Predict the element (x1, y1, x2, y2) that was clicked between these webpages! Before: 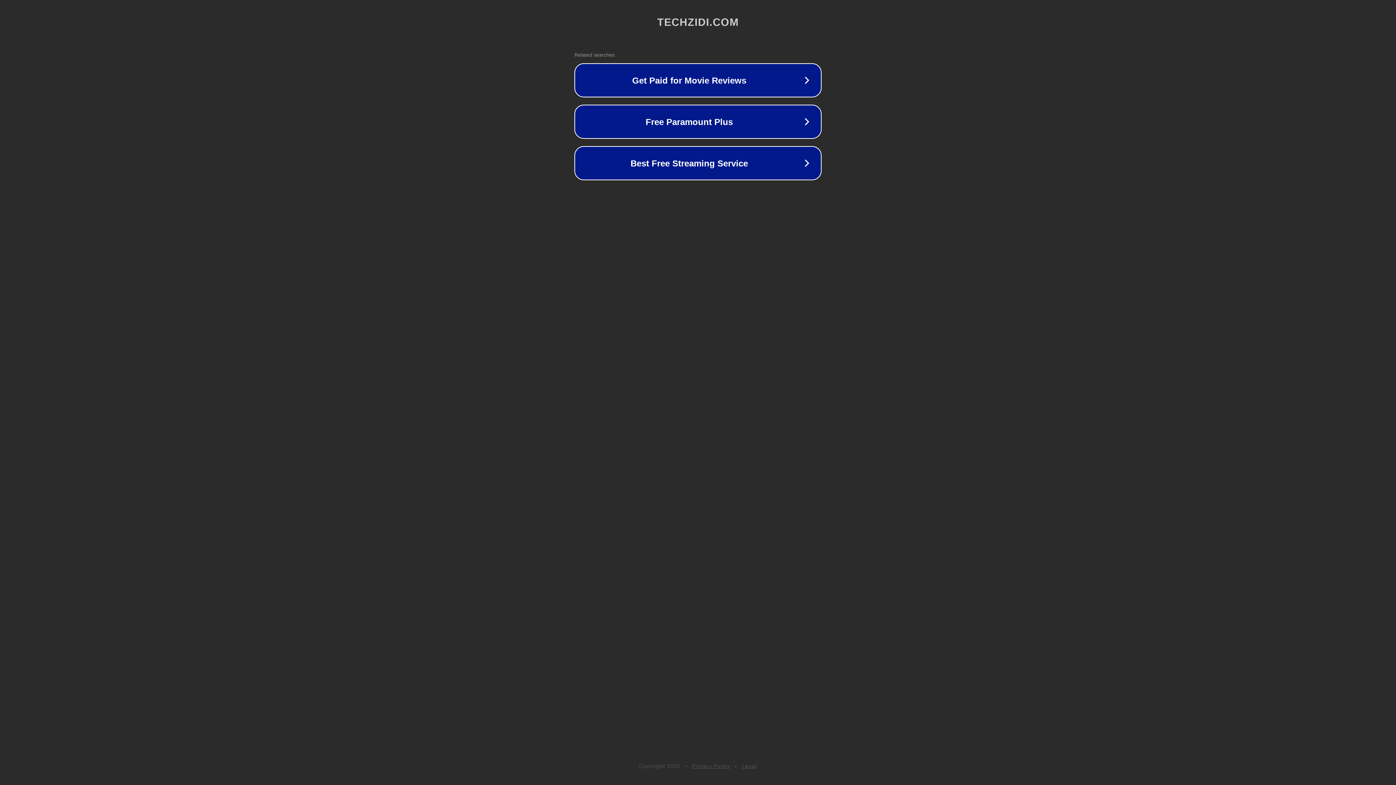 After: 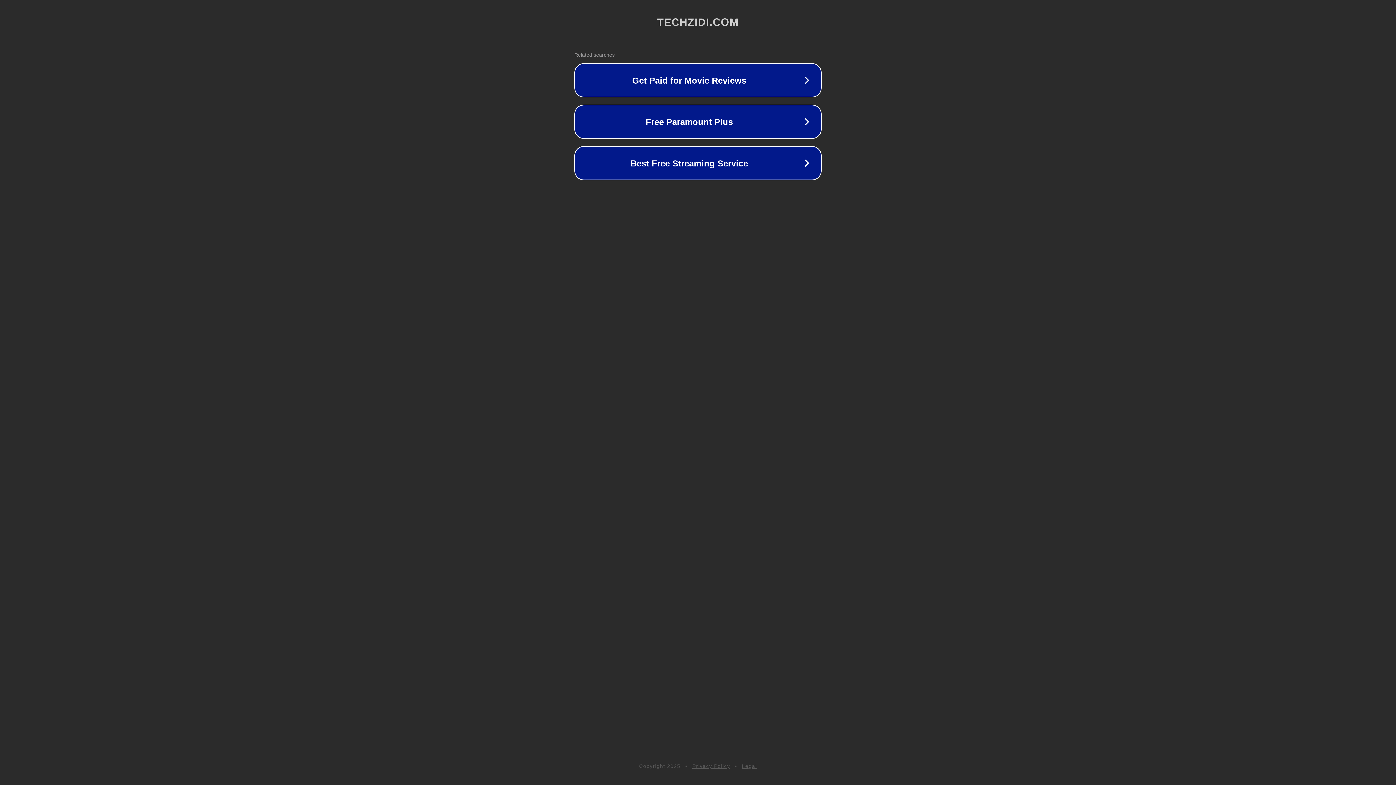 Action: bbox: (692, 763, 730, 769) label: Privacy Policy